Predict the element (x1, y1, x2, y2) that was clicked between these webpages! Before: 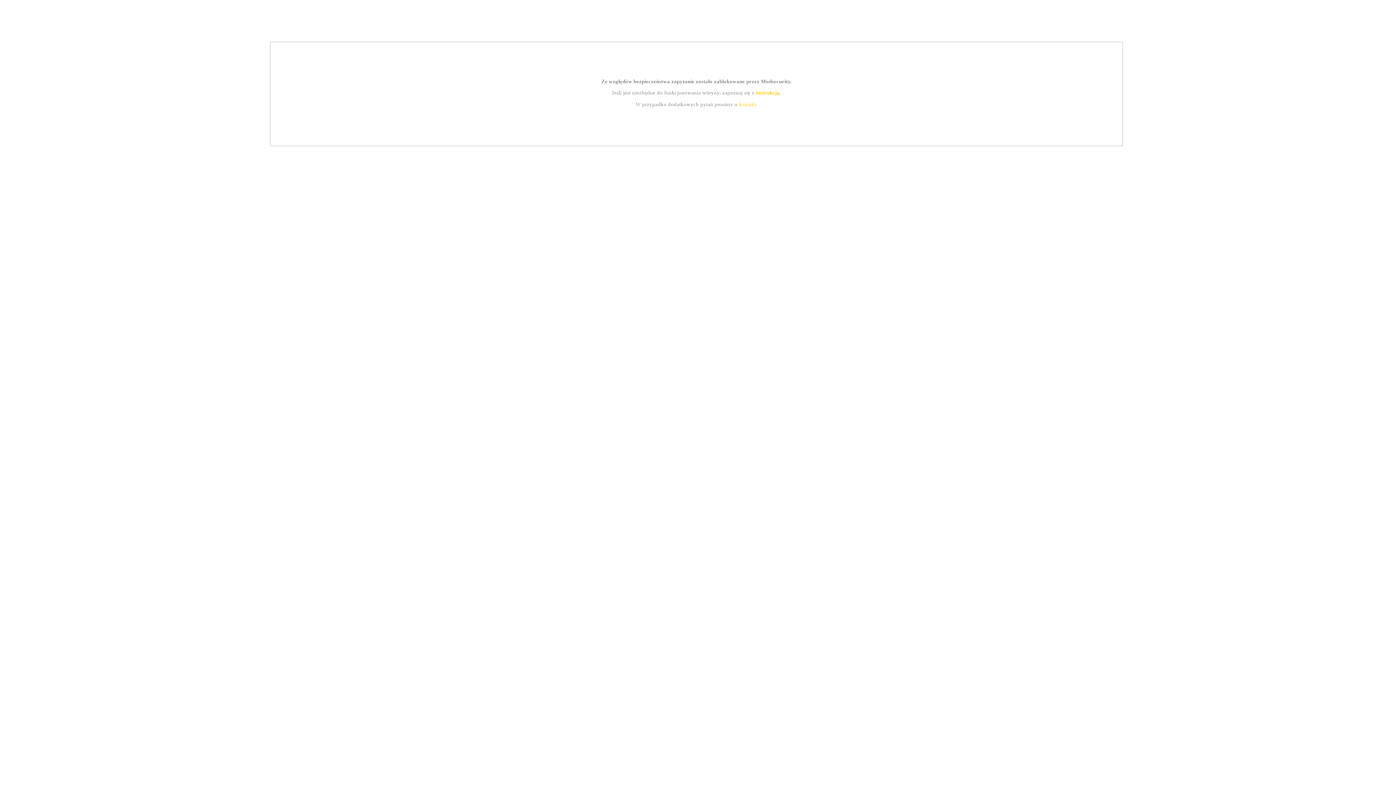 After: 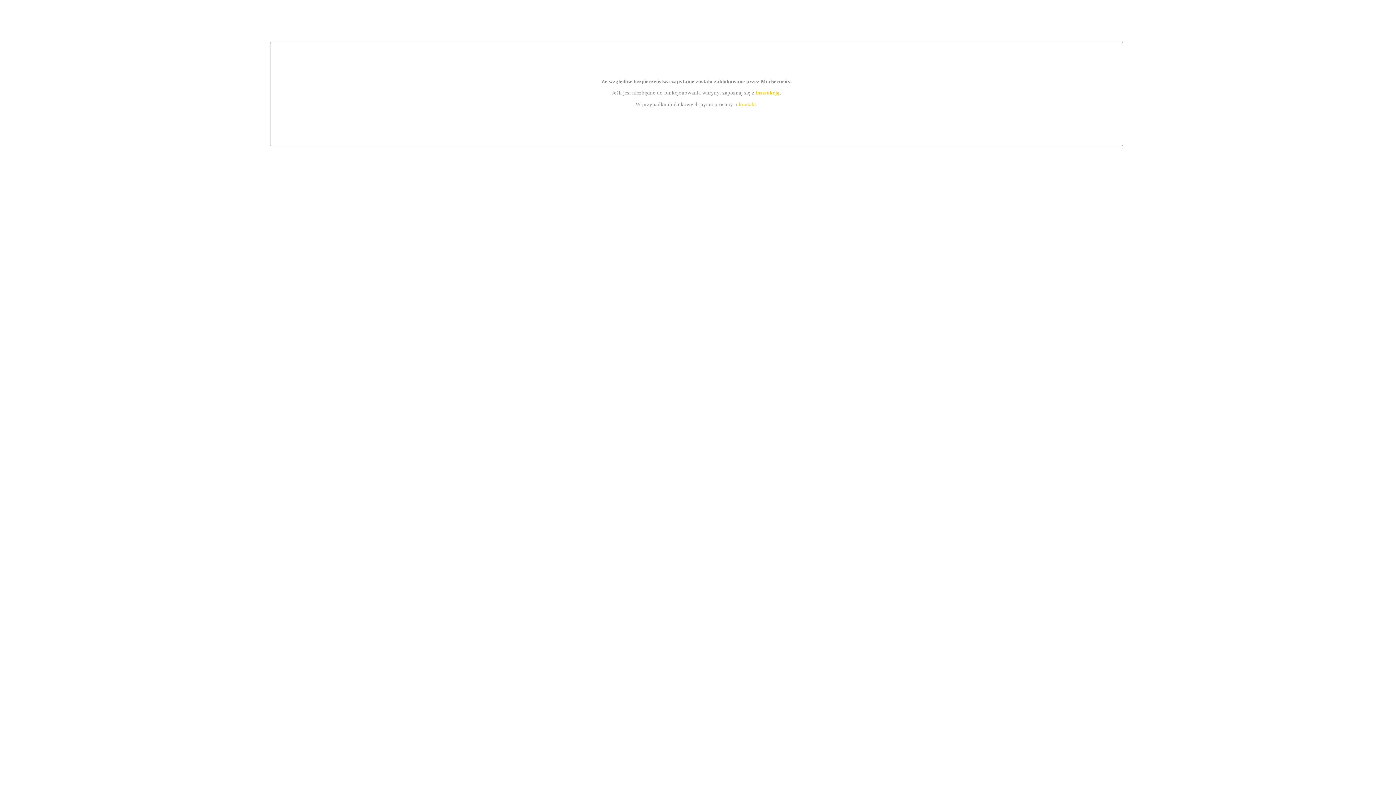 Action: label: instrukcją bbox: (755, 89, 779, 95)